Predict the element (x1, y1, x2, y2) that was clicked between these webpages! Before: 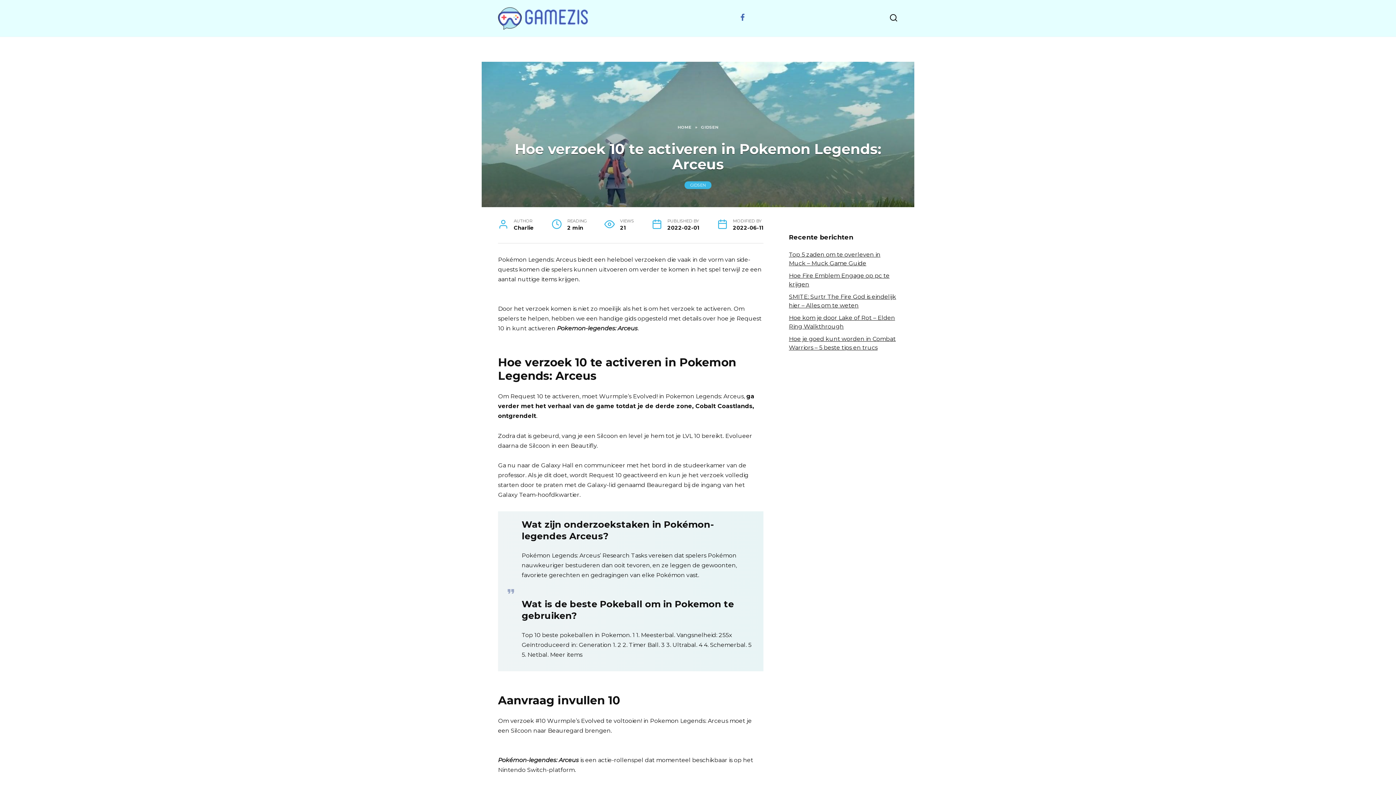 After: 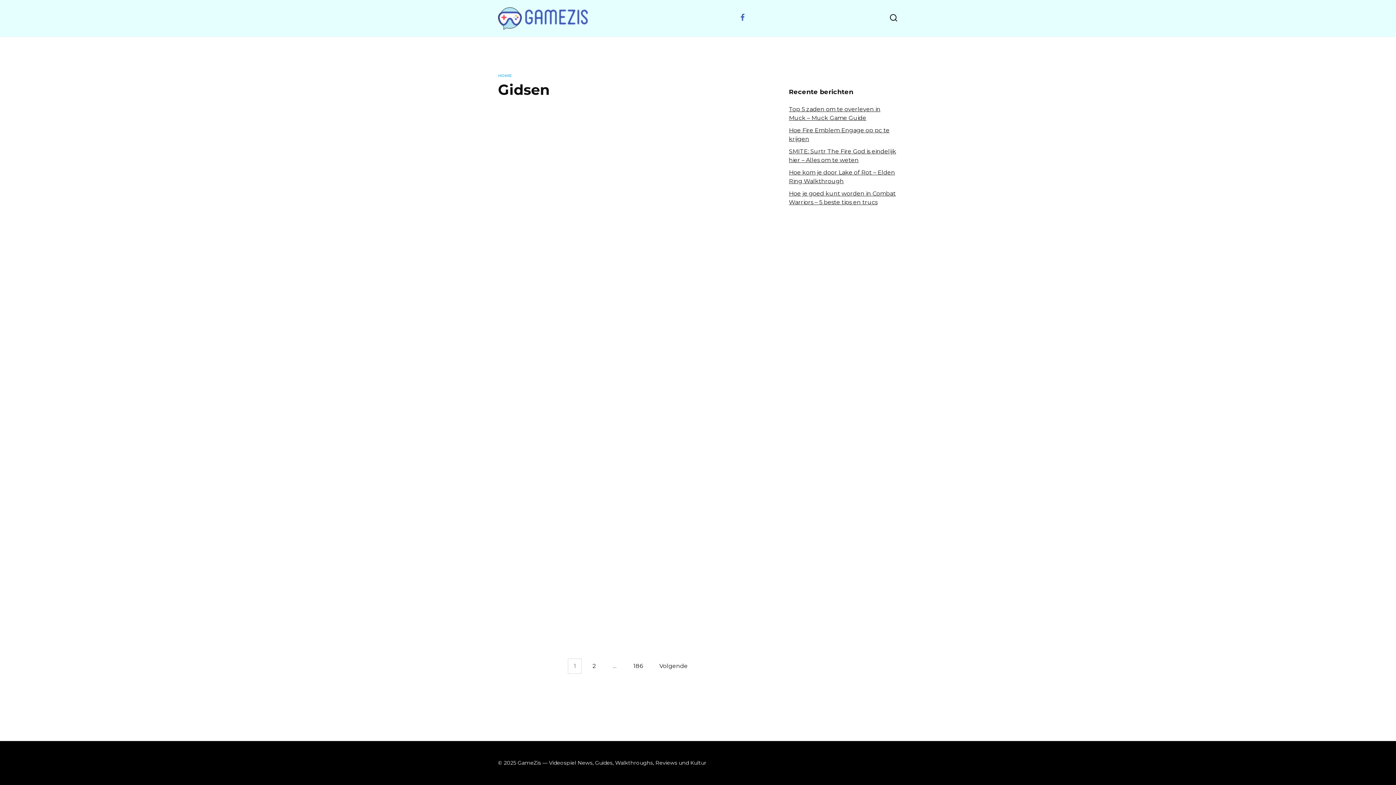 Action: bbox: (701, 124, 718, 129) label: GIDSEN